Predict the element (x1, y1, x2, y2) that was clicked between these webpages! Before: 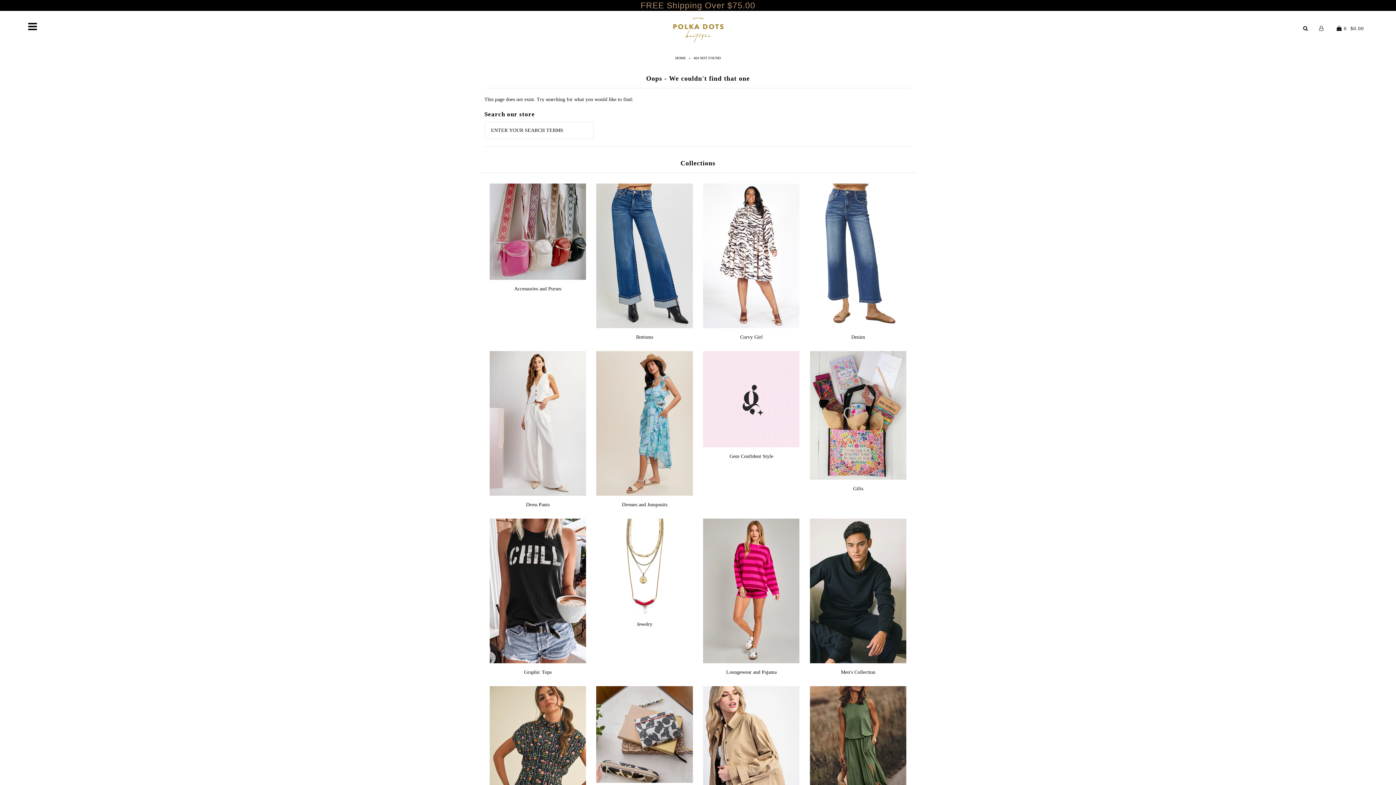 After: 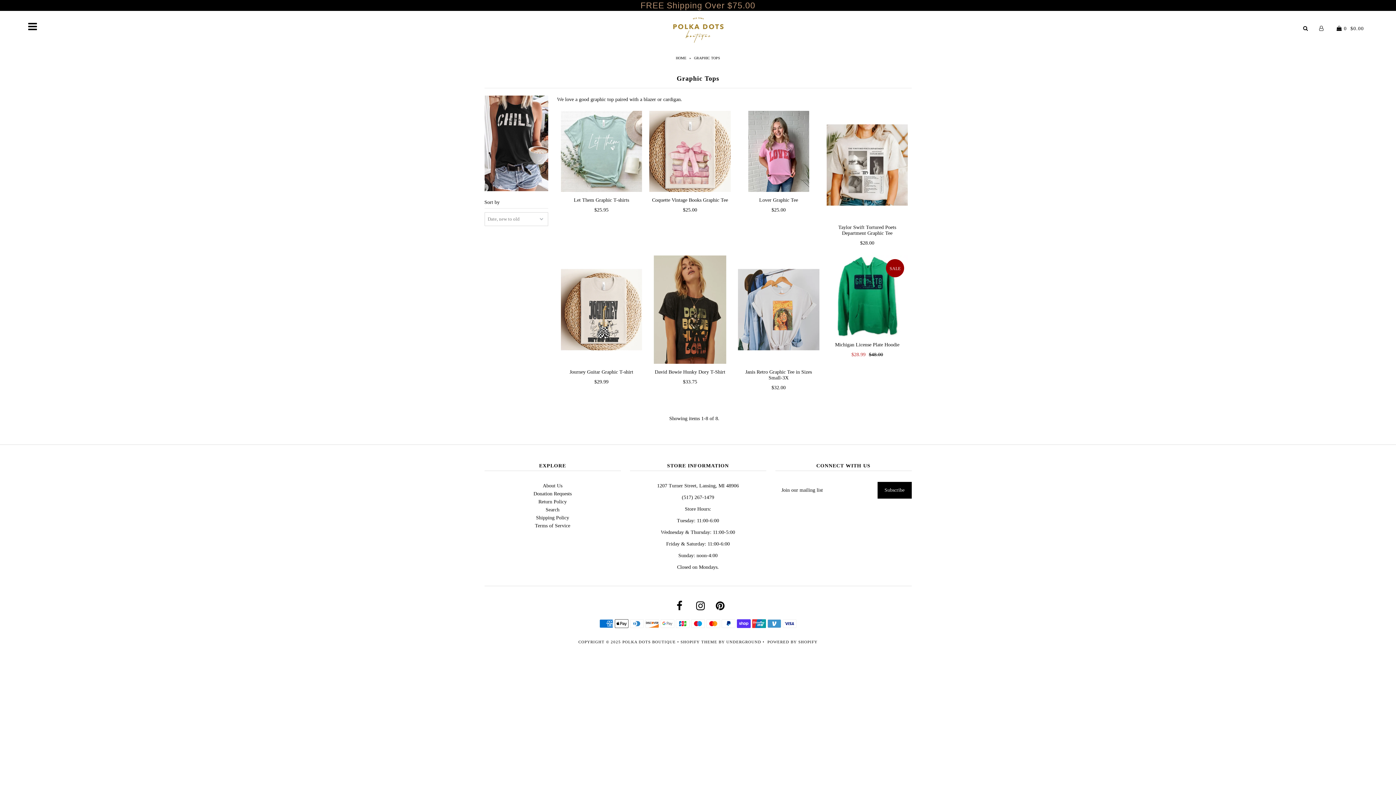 Action: bbox: (524, 669, 551, 675) label: Graphic Tops